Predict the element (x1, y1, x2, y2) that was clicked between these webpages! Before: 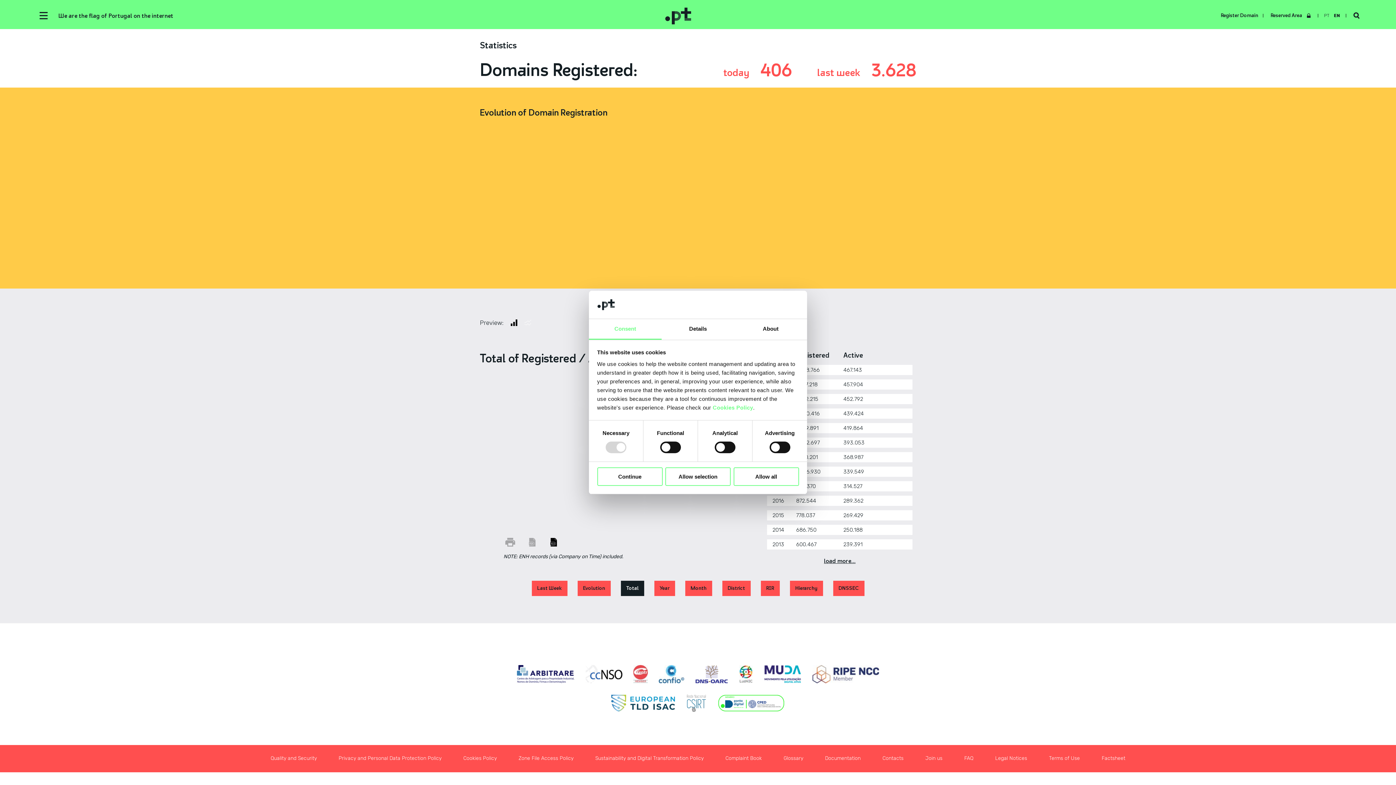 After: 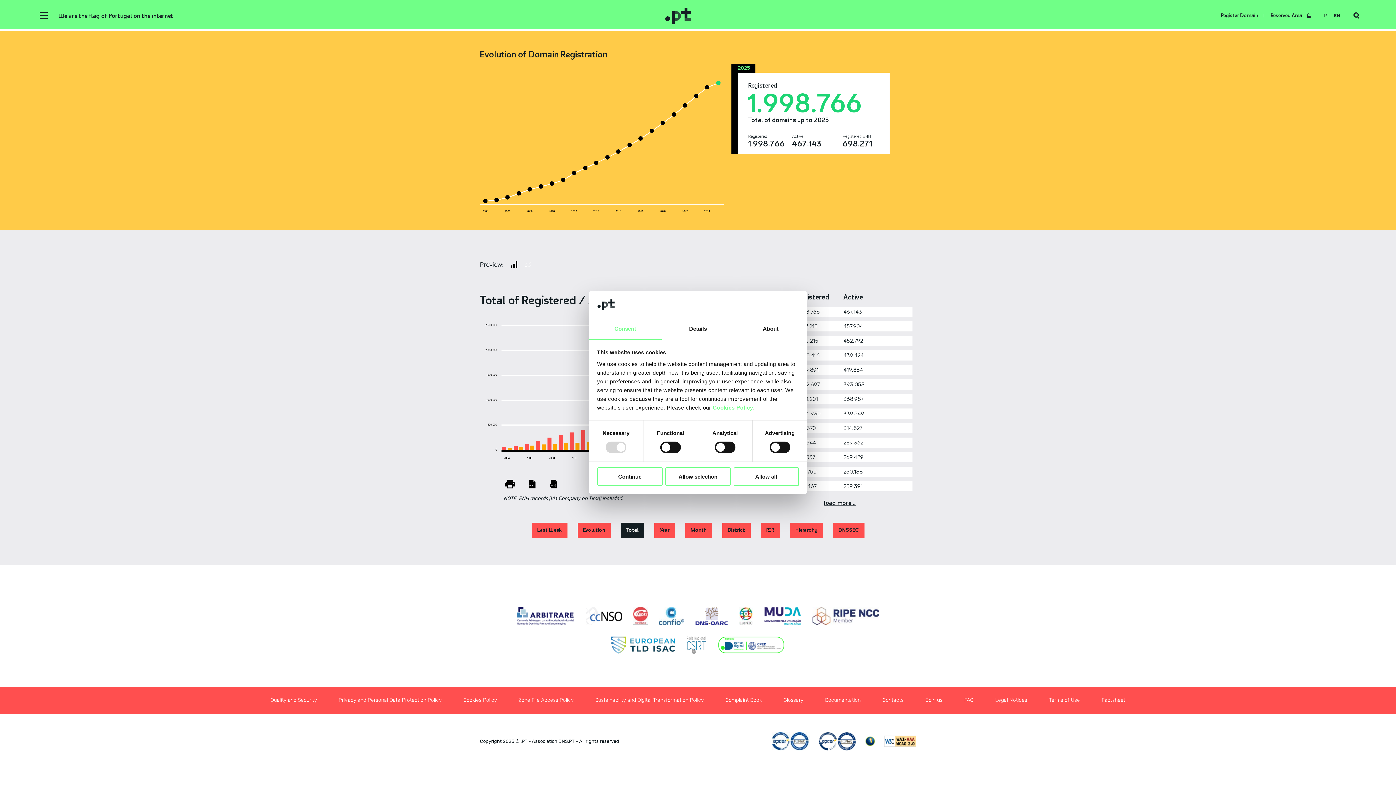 Action: bbox: (507, 316, 521, 329)